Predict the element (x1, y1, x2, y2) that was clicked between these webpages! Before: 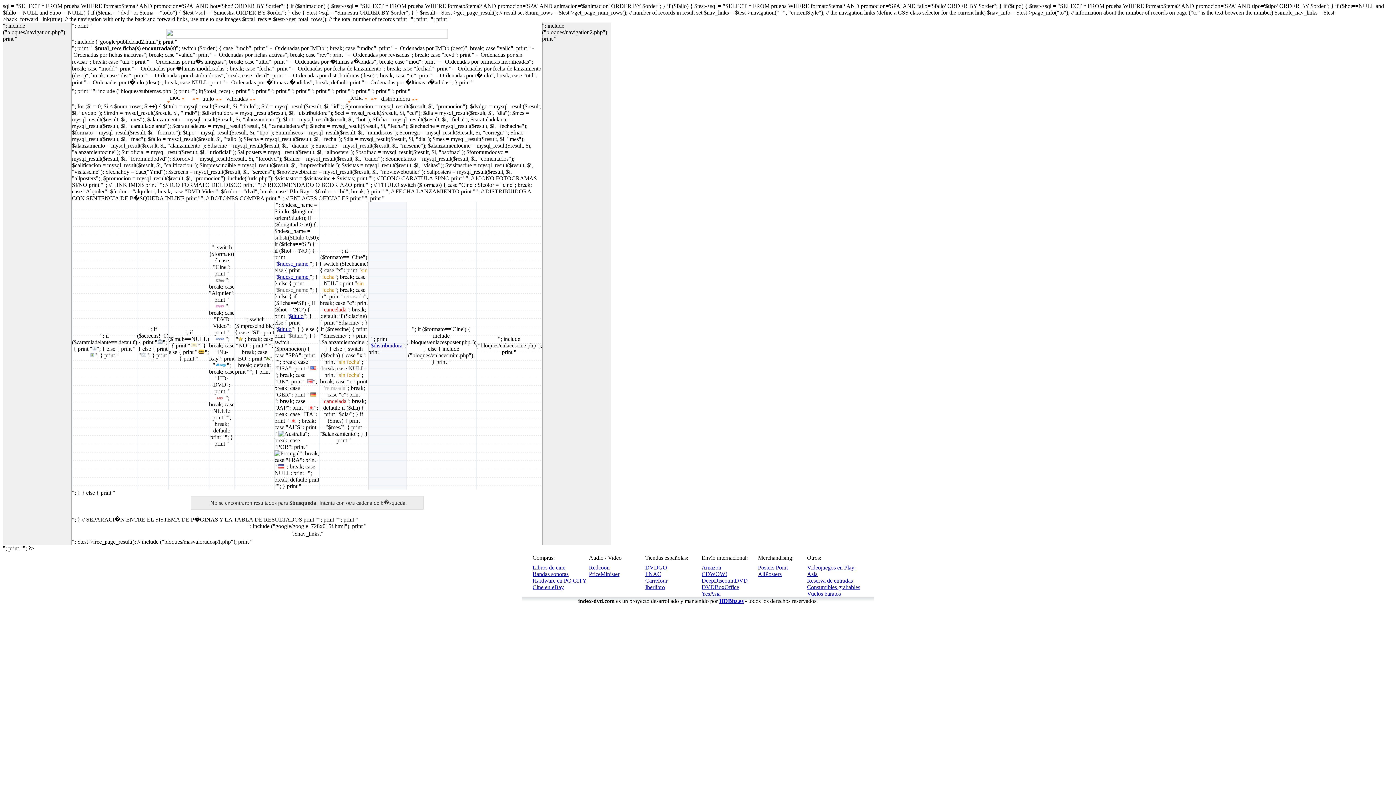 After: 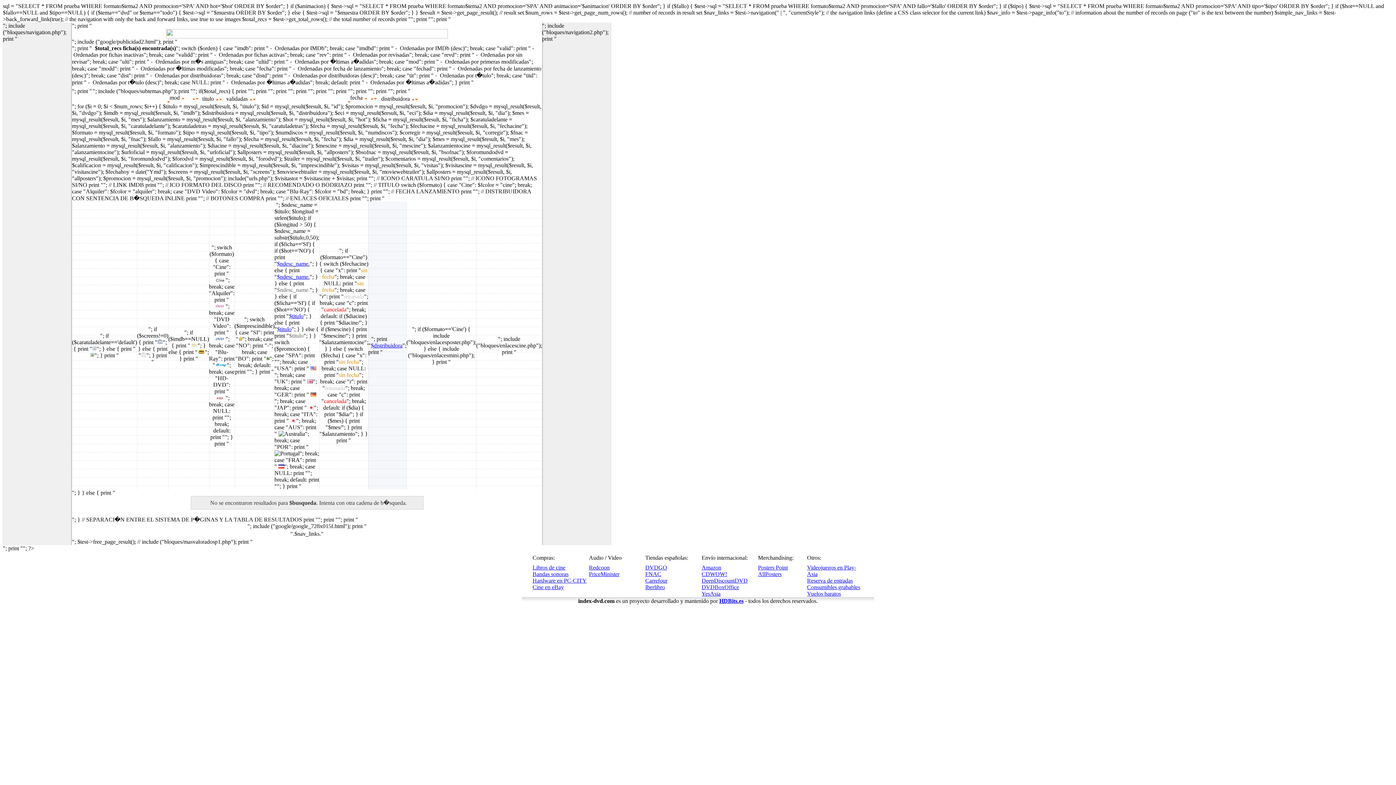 Action: bbox: (807, 590, 841, 597) label: Vuelos baratos